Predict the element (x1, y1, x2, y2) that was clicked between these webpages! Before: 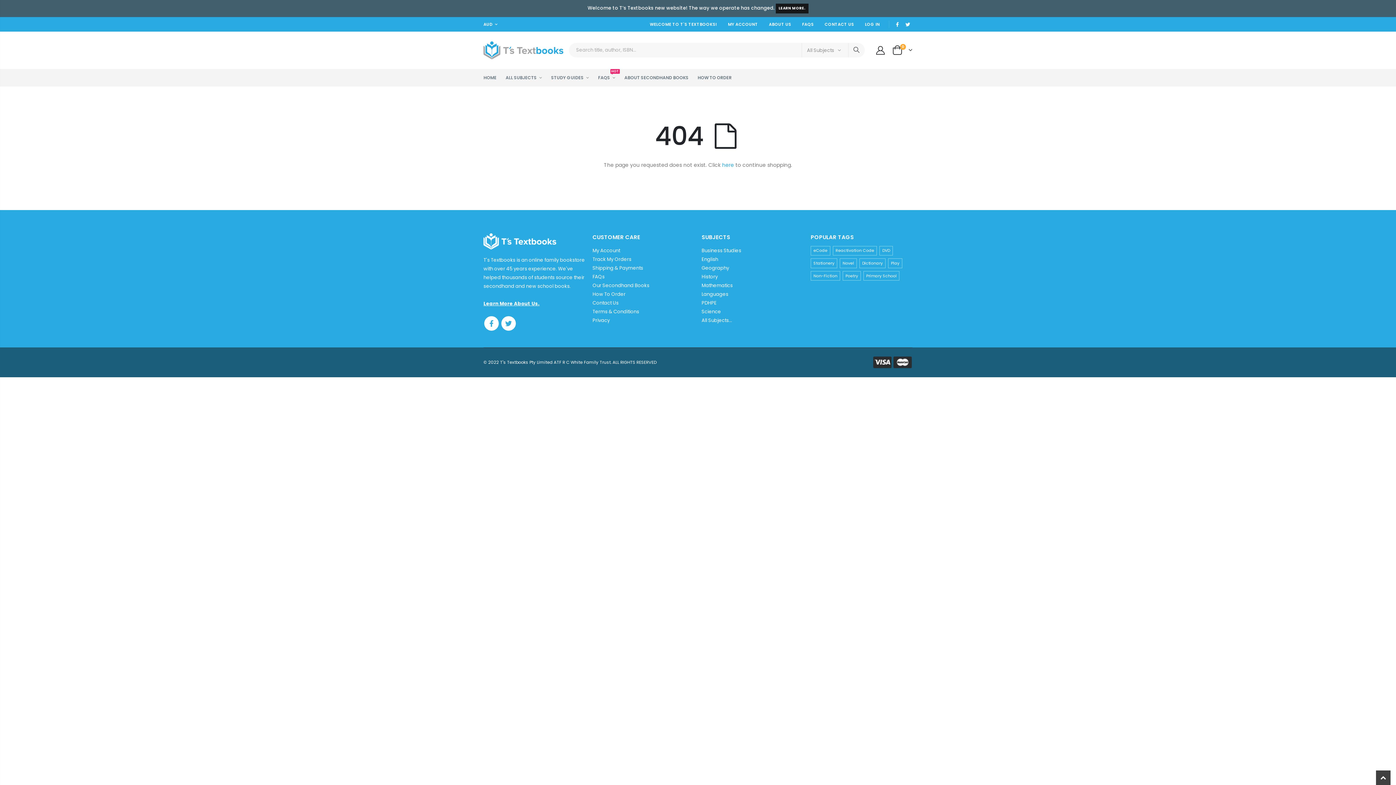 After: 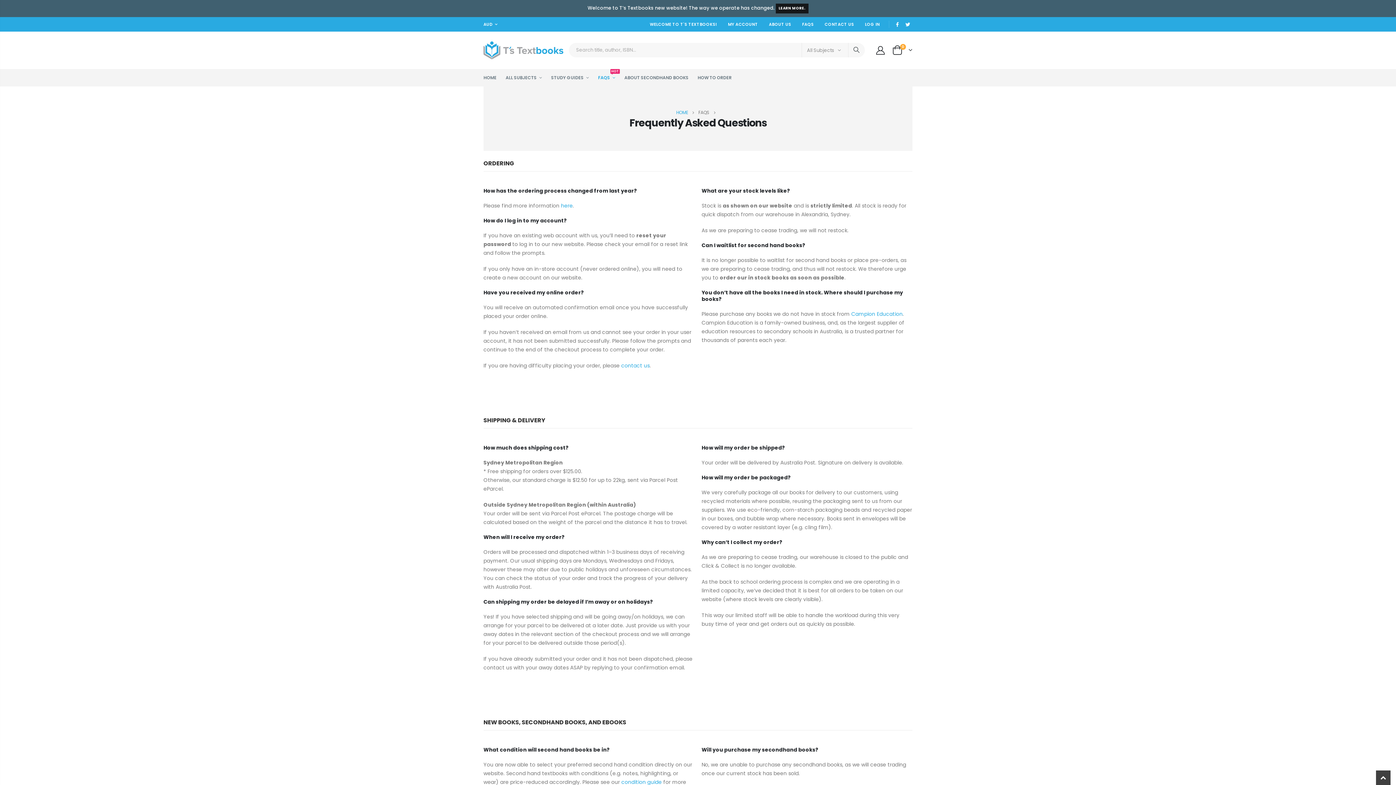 Action: bbox: (592, 273, 604, 280) label: FAQs